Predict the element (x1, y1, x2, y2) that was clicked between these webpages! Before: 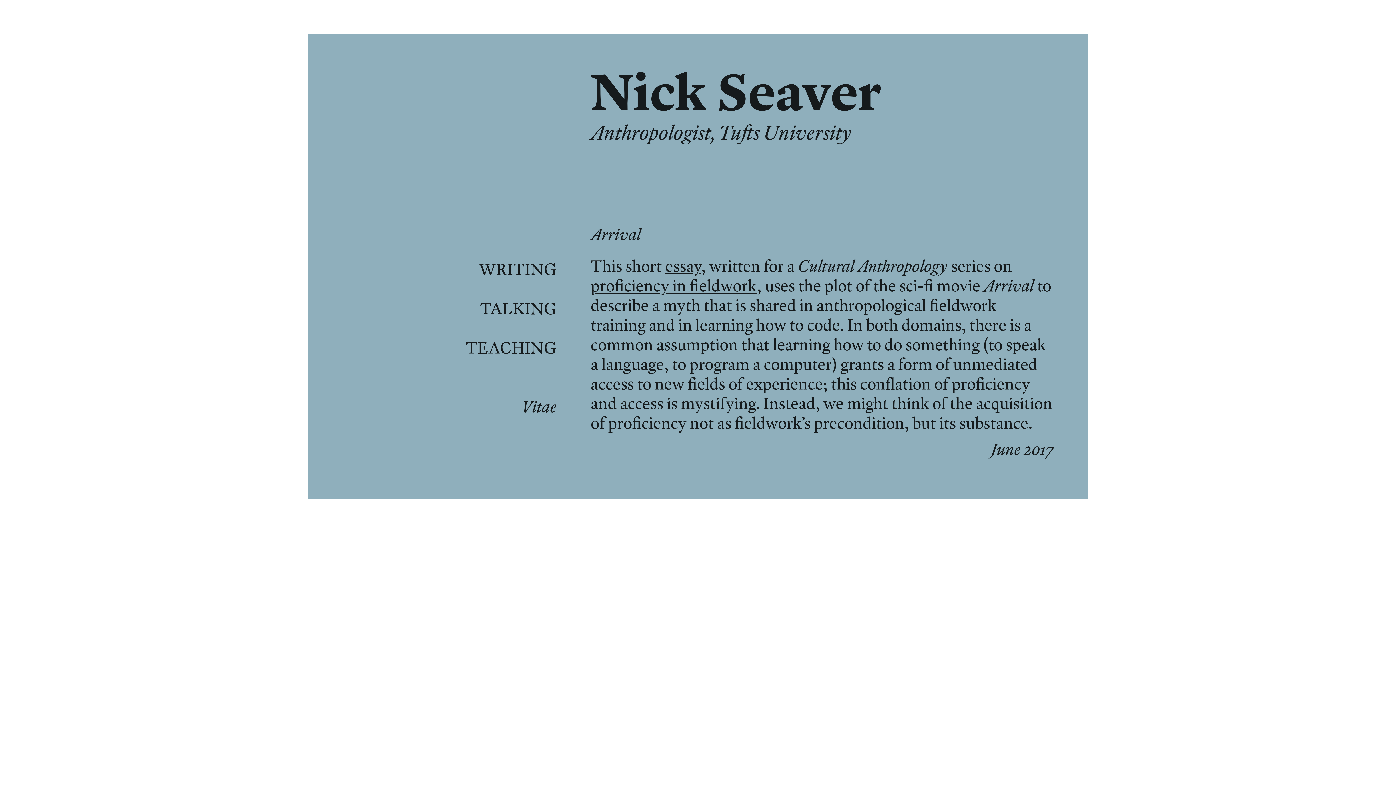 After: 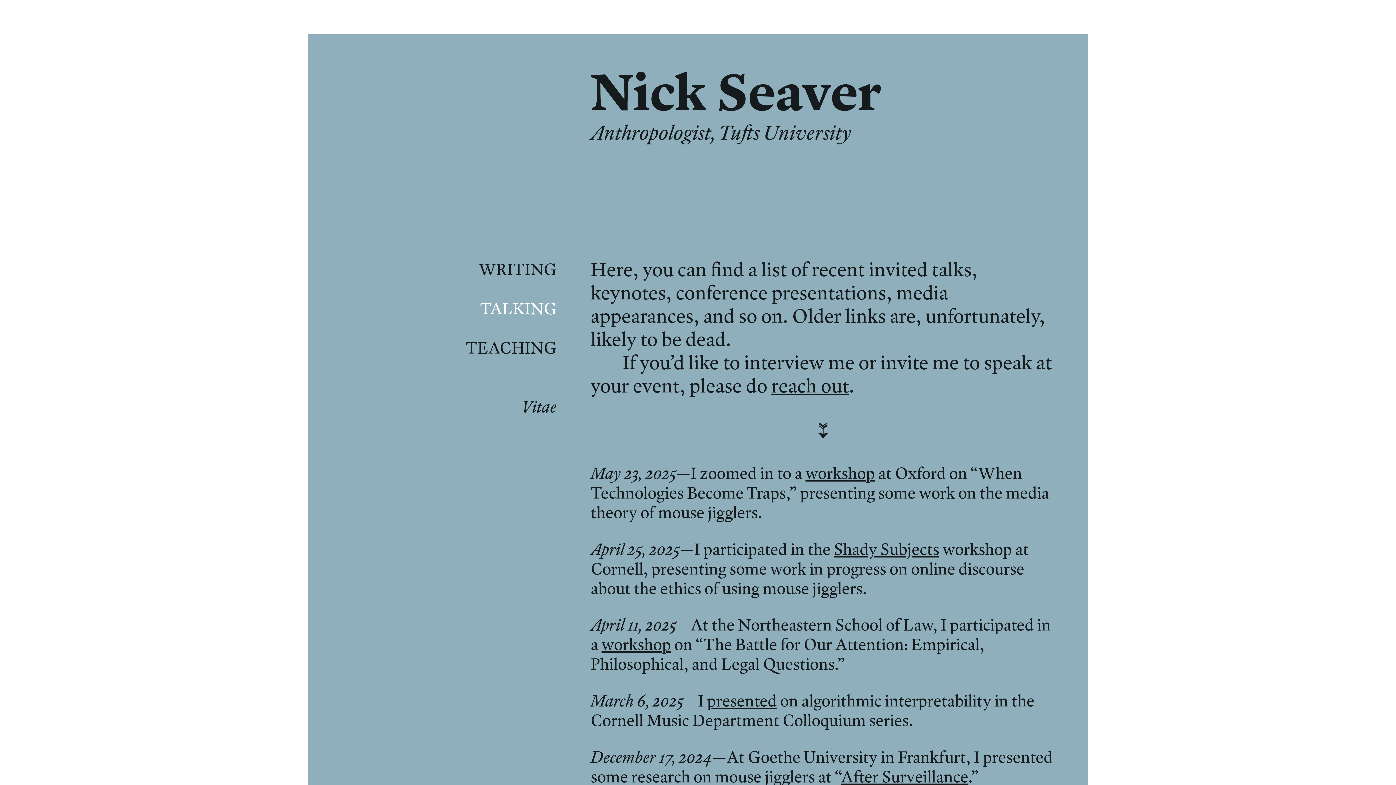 Action: bbox: (341, 298, 556, 318) label: TALKING